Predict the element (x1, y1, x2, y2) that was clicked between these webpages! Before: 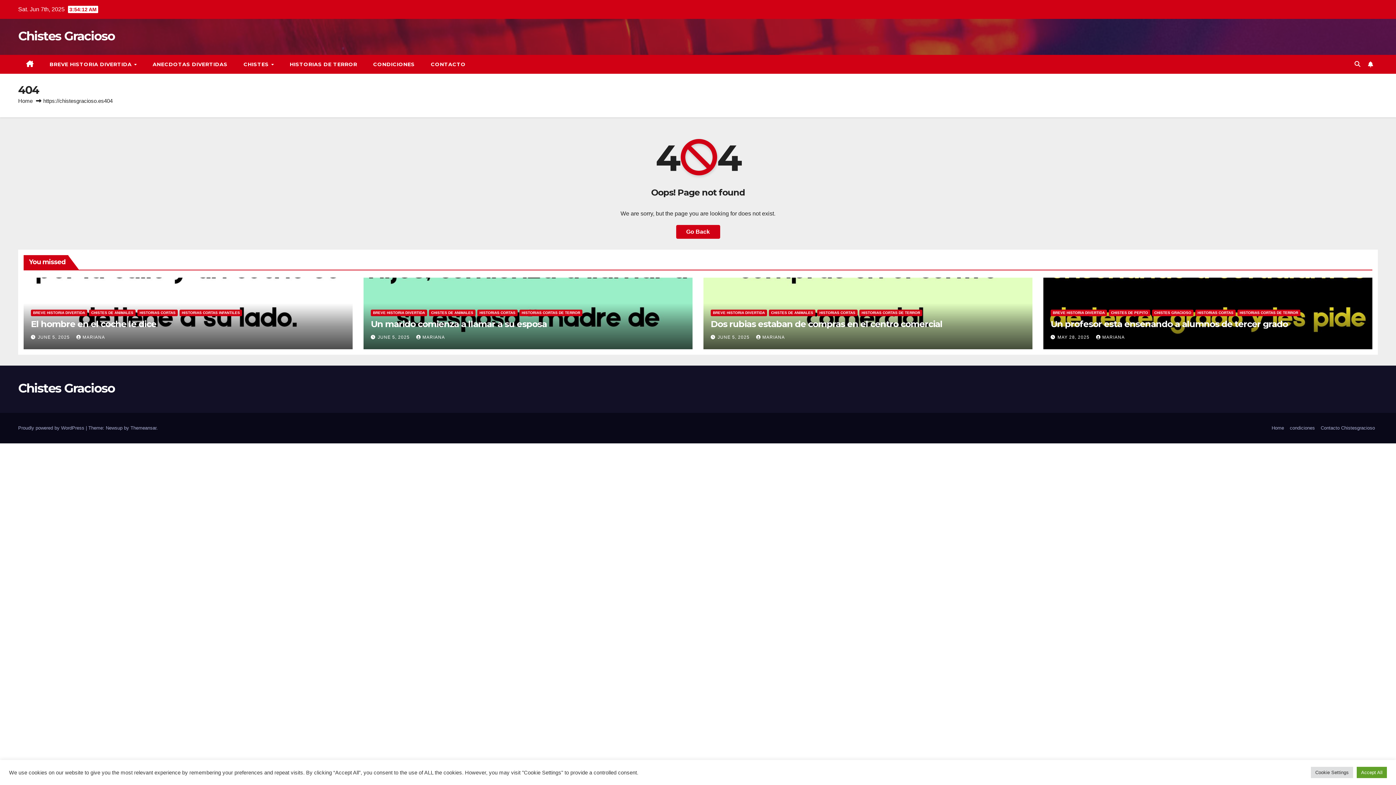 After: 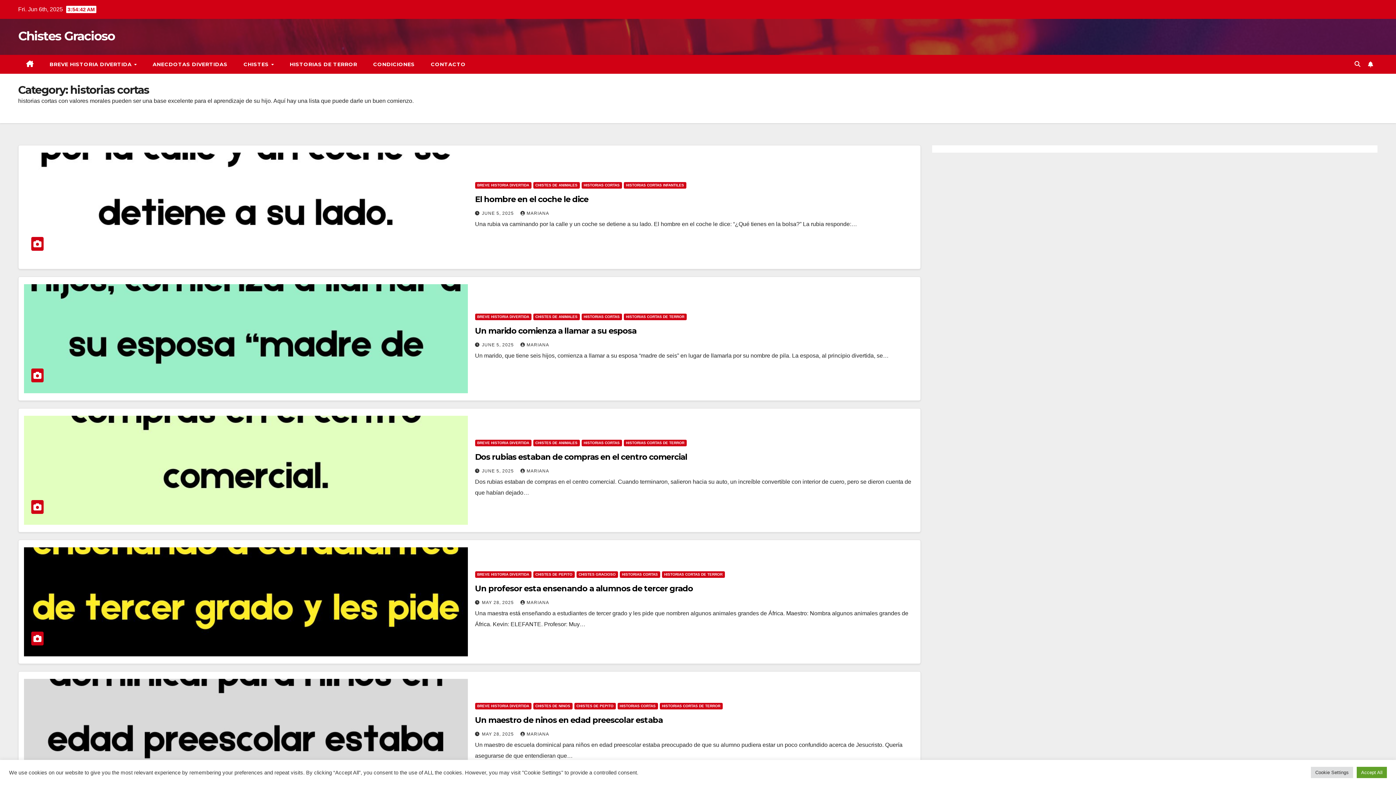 Action: label: HISTORIAS CORTAS bbox: (817, 309, 857, 316)